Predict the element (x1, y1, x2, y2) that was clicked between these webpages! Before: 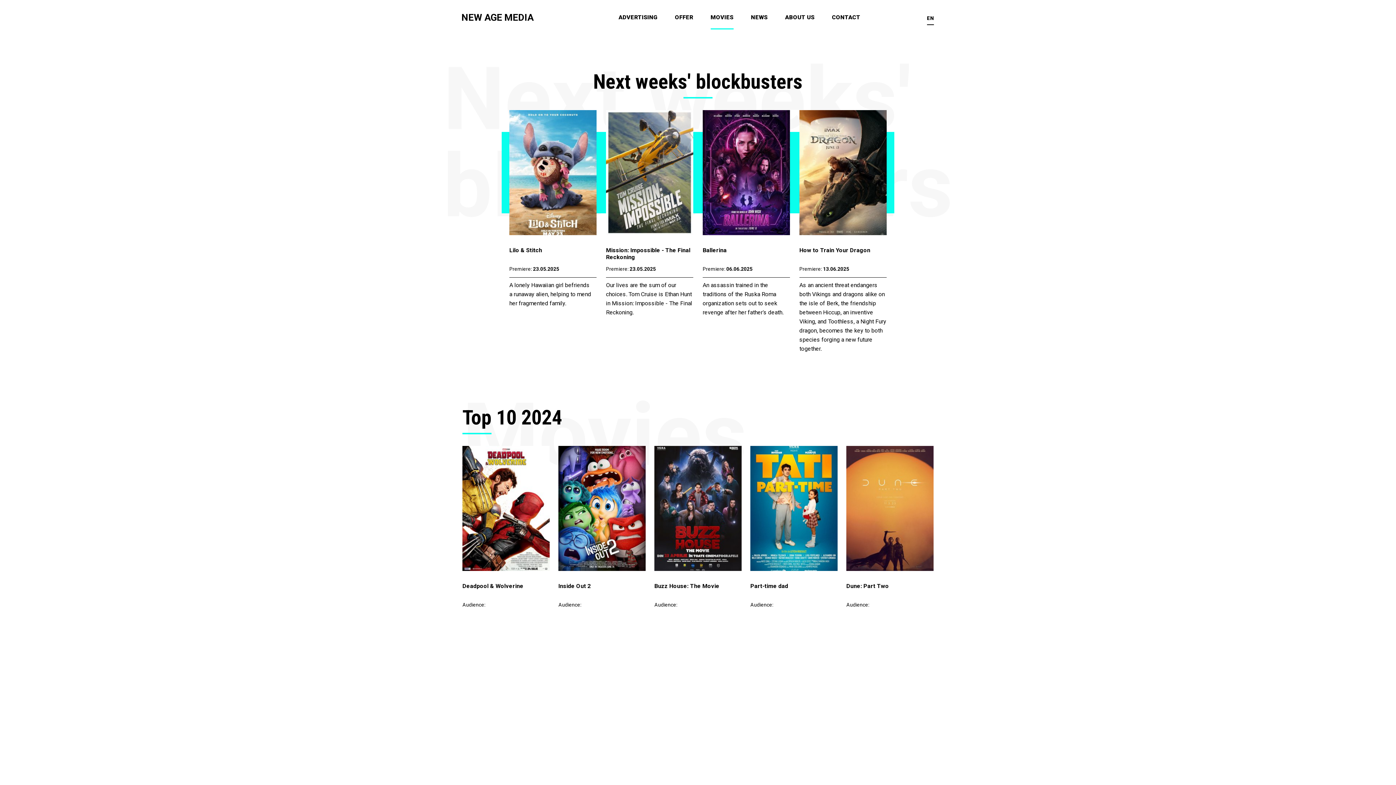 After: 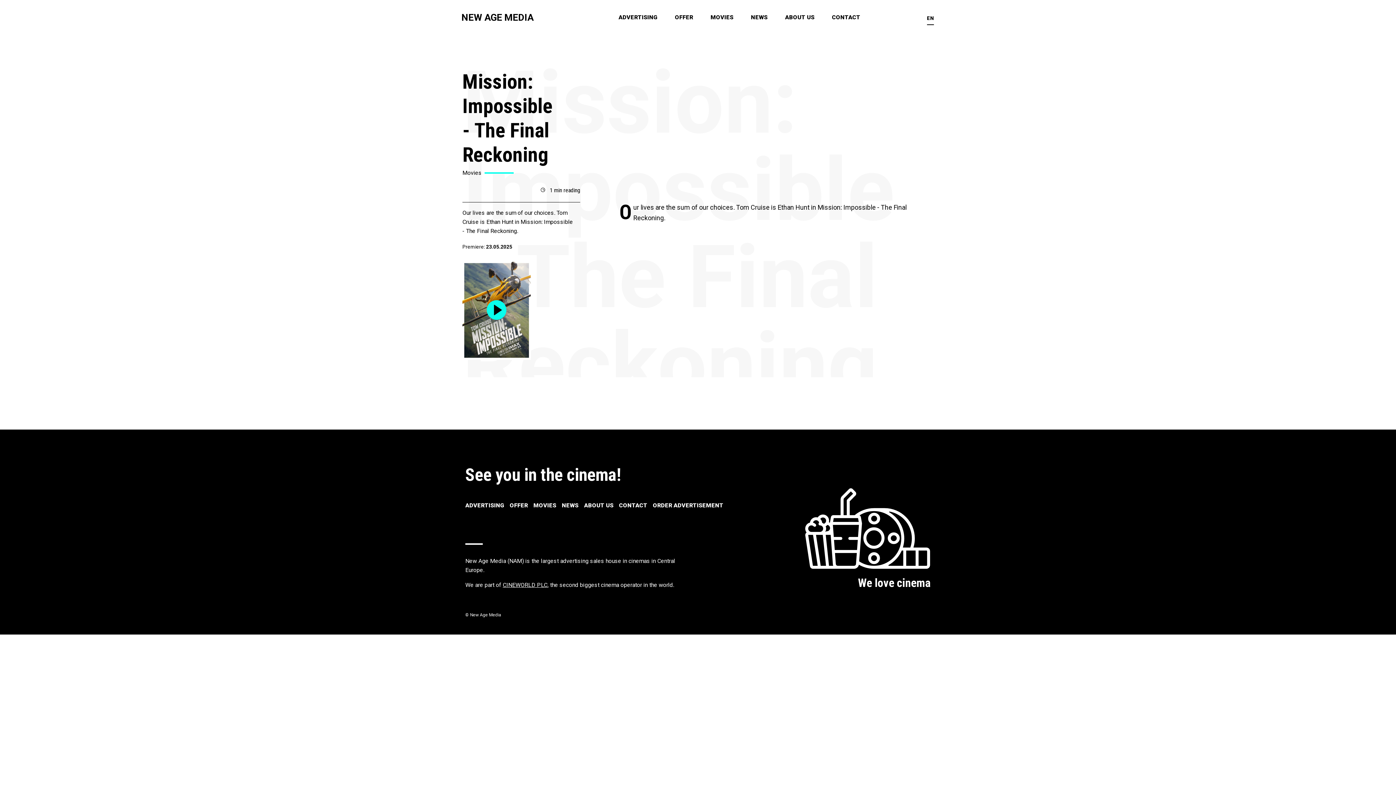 Action: bbox: (606, 110, 693, 235) label: More